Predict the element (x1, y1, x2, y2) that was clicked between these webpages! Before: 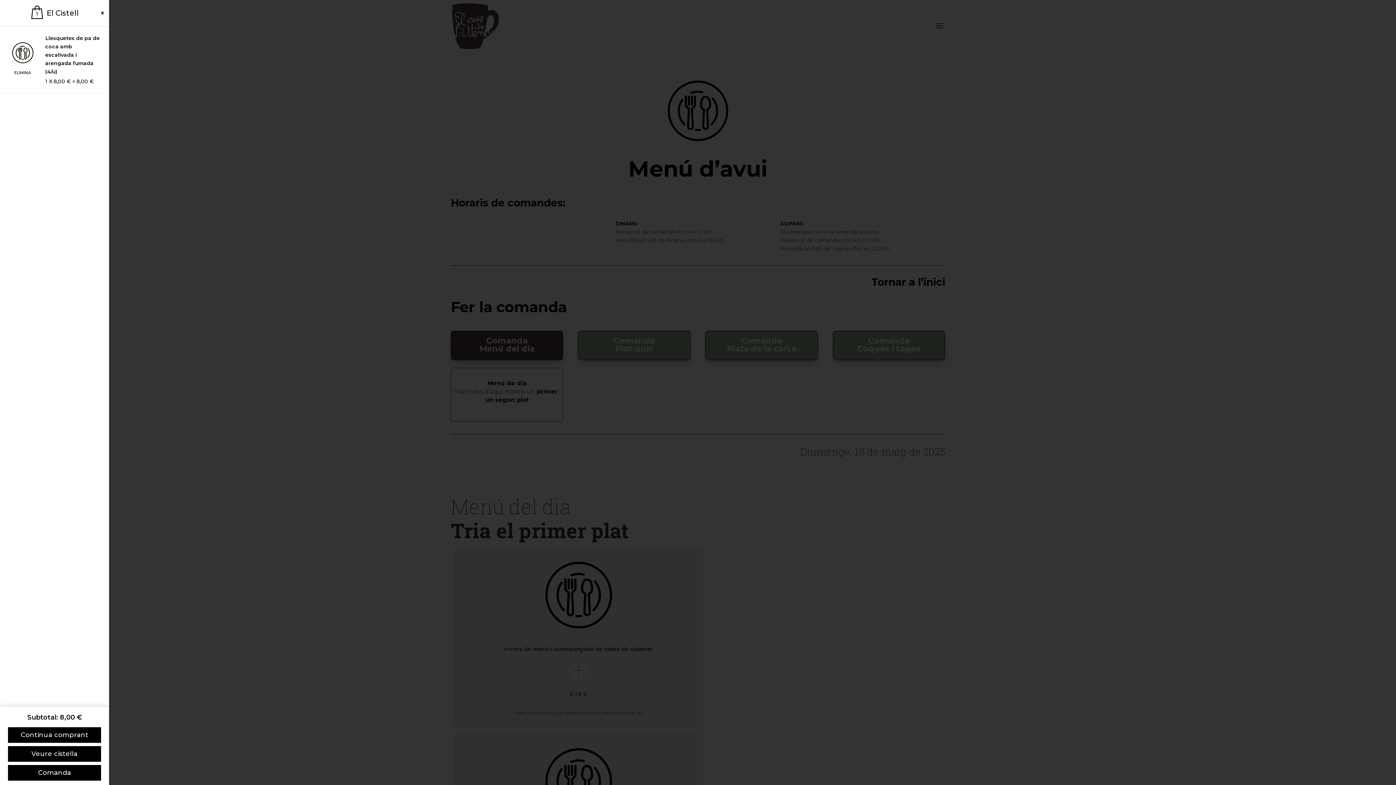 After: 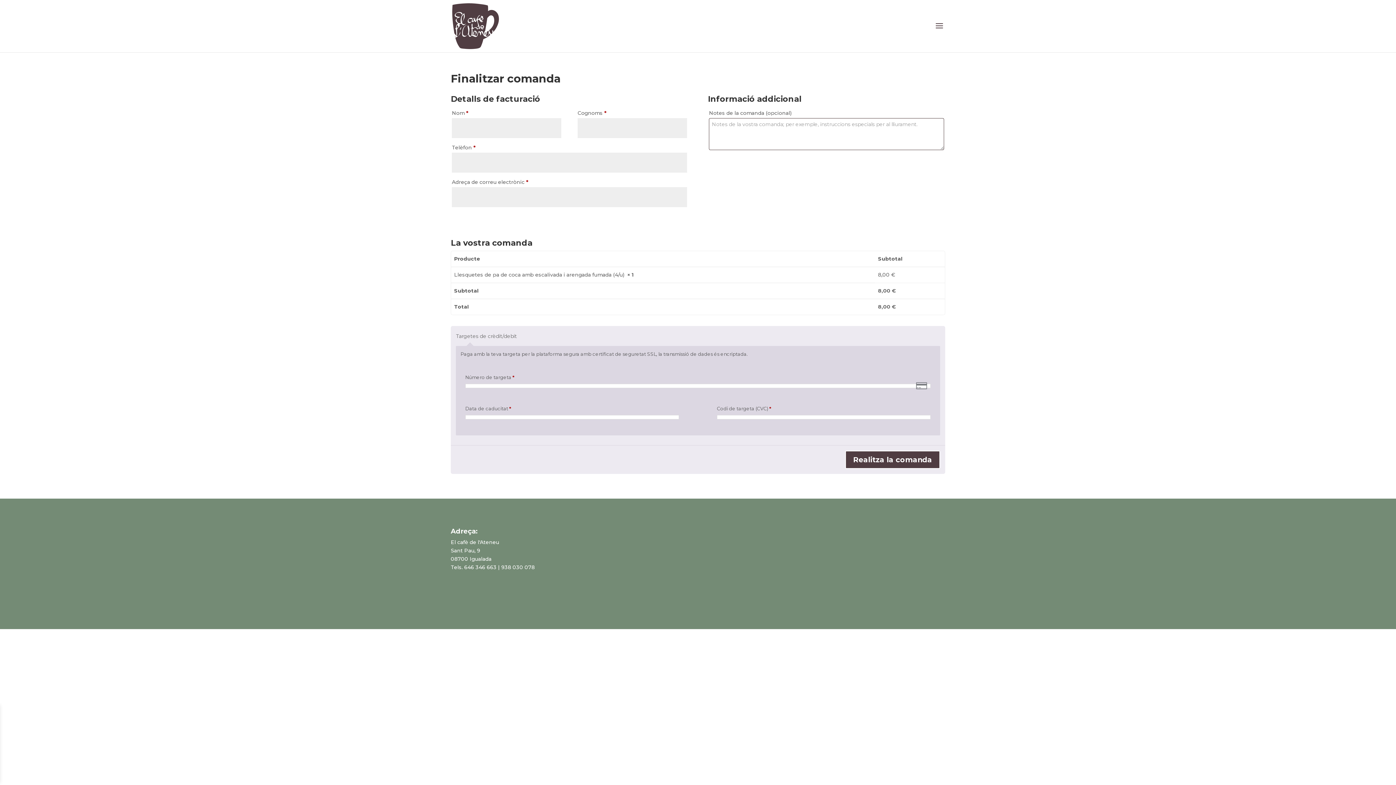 Action: label: Comanda bbox: (7, 764, 101, 781)